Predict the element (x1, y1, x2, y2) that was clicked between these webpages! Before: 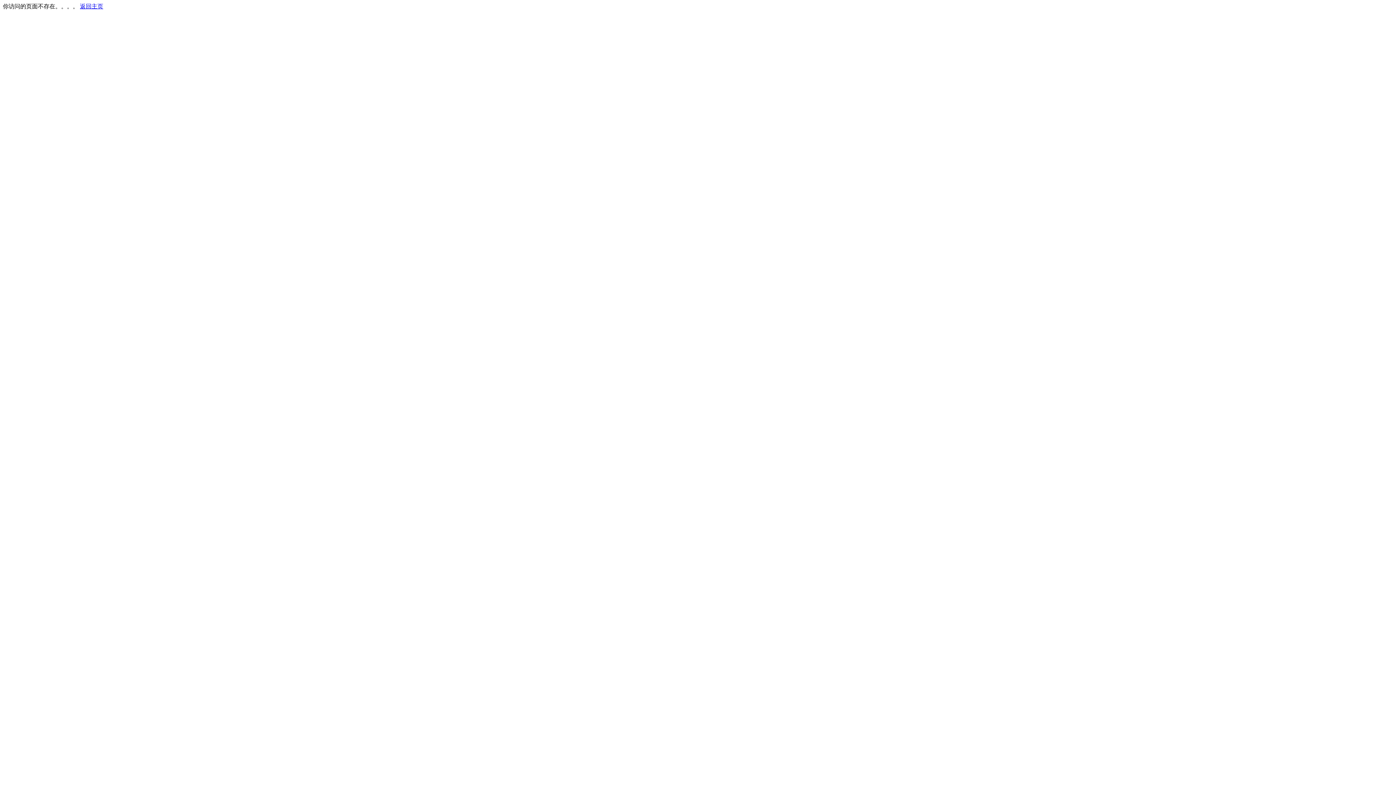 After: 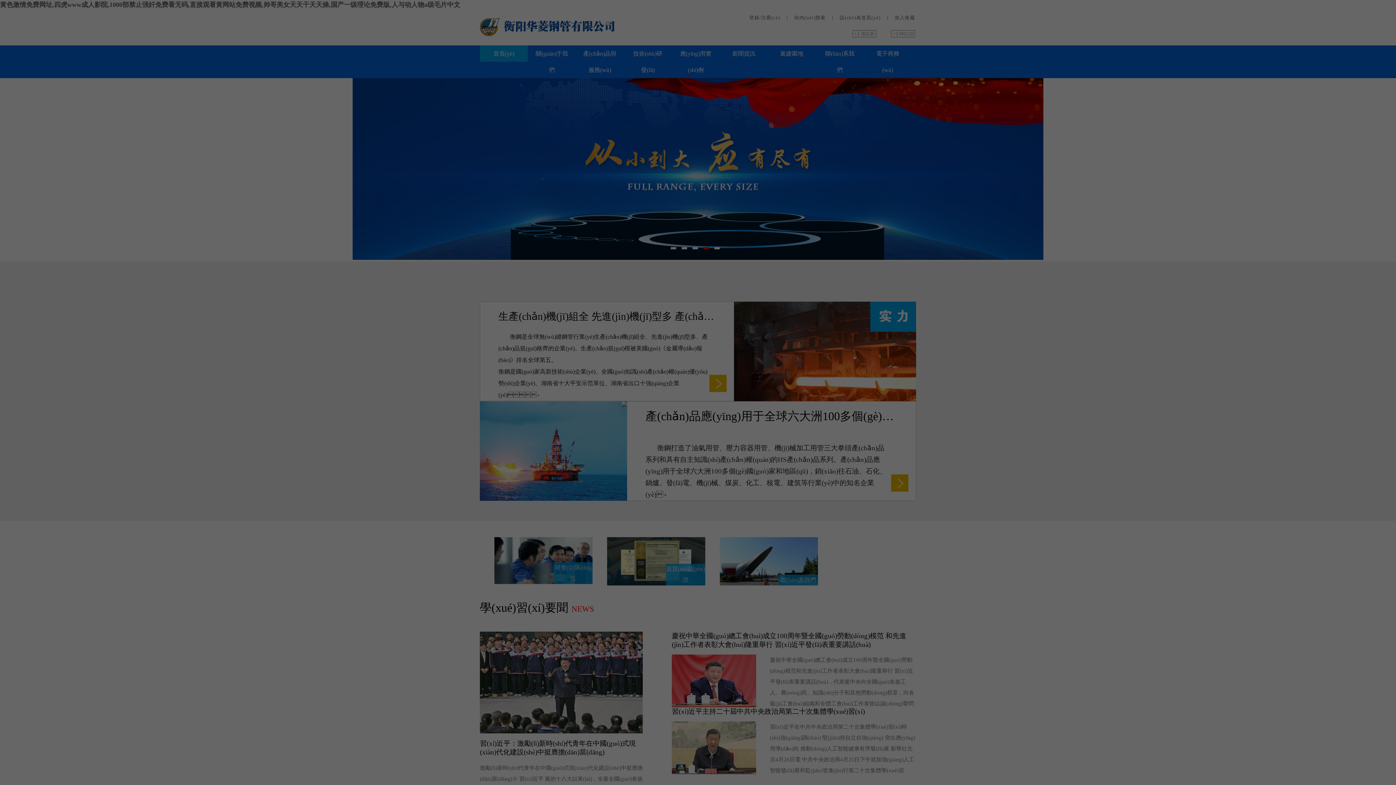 Action: bbox: (80, 3, 103, 9) label: 返回主页